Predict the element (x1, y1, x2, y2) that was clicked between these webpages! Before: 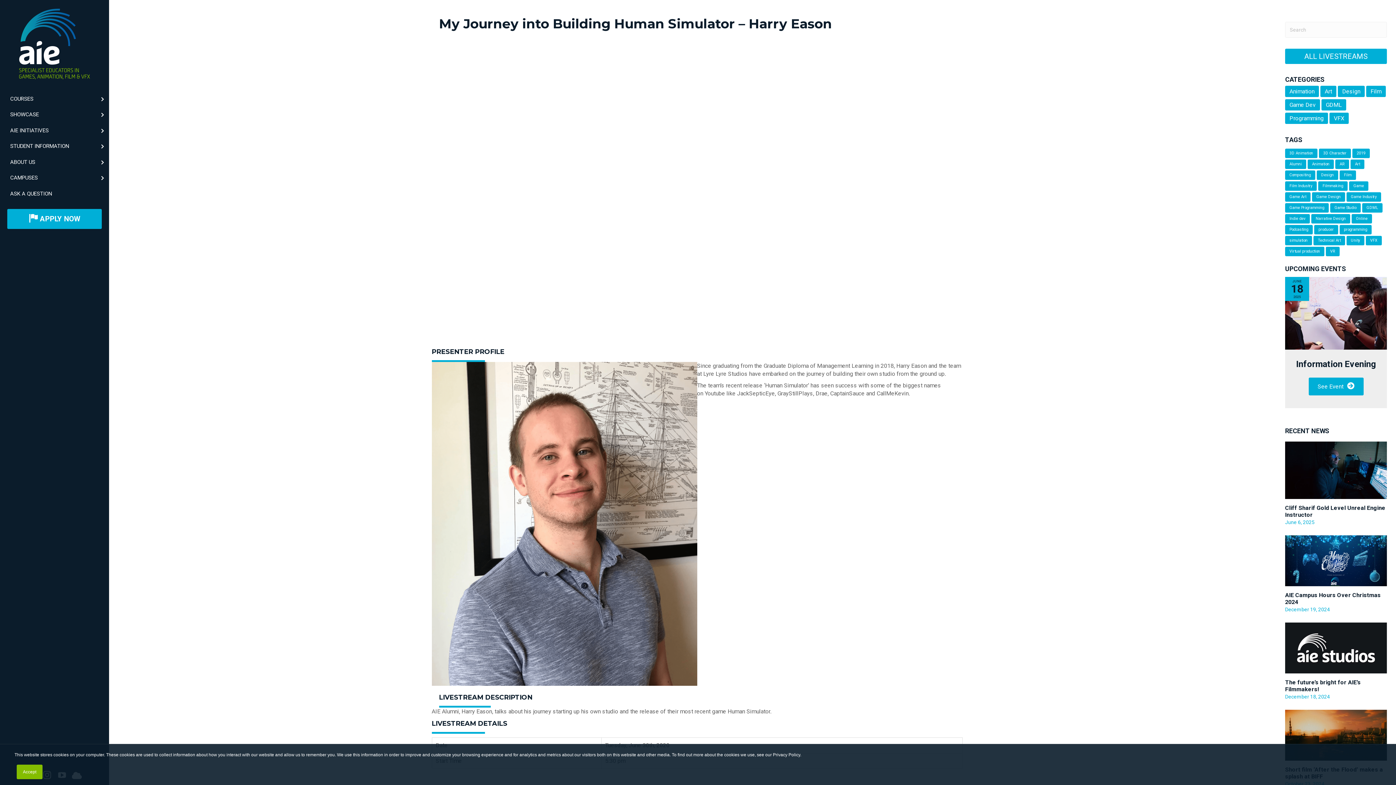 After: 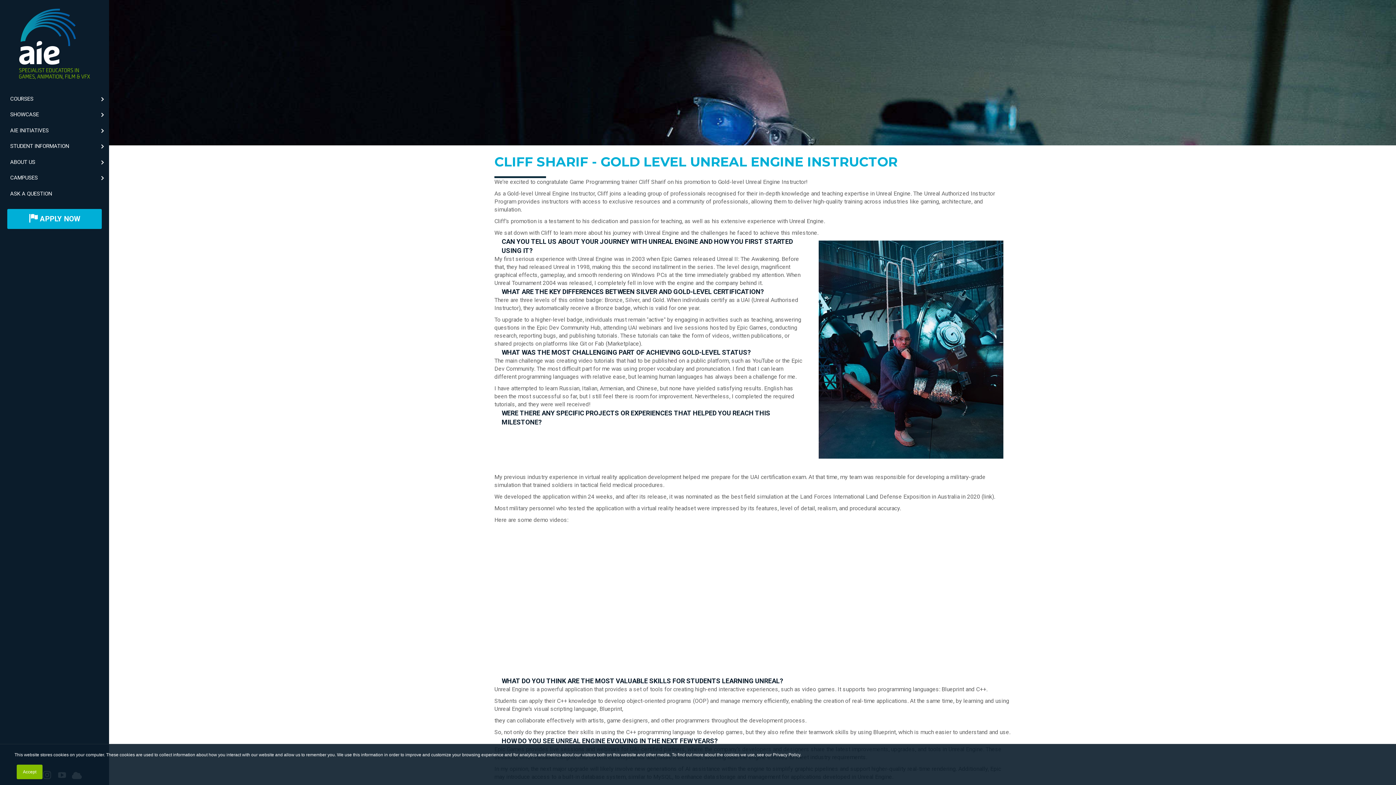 Action: label: Cliff Sharif Gold Level Unreal Engine Instructor bbox: (1285, 504, 1385, 518)